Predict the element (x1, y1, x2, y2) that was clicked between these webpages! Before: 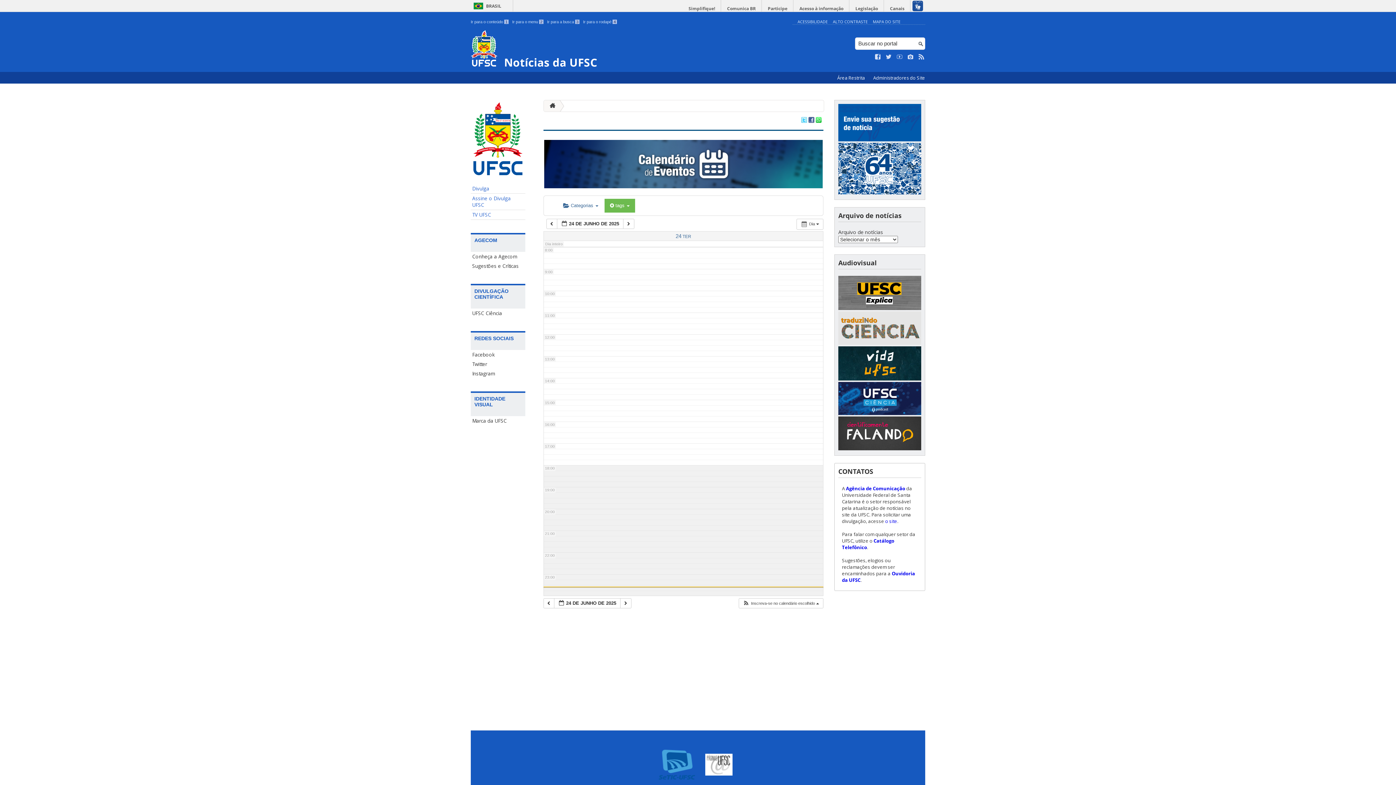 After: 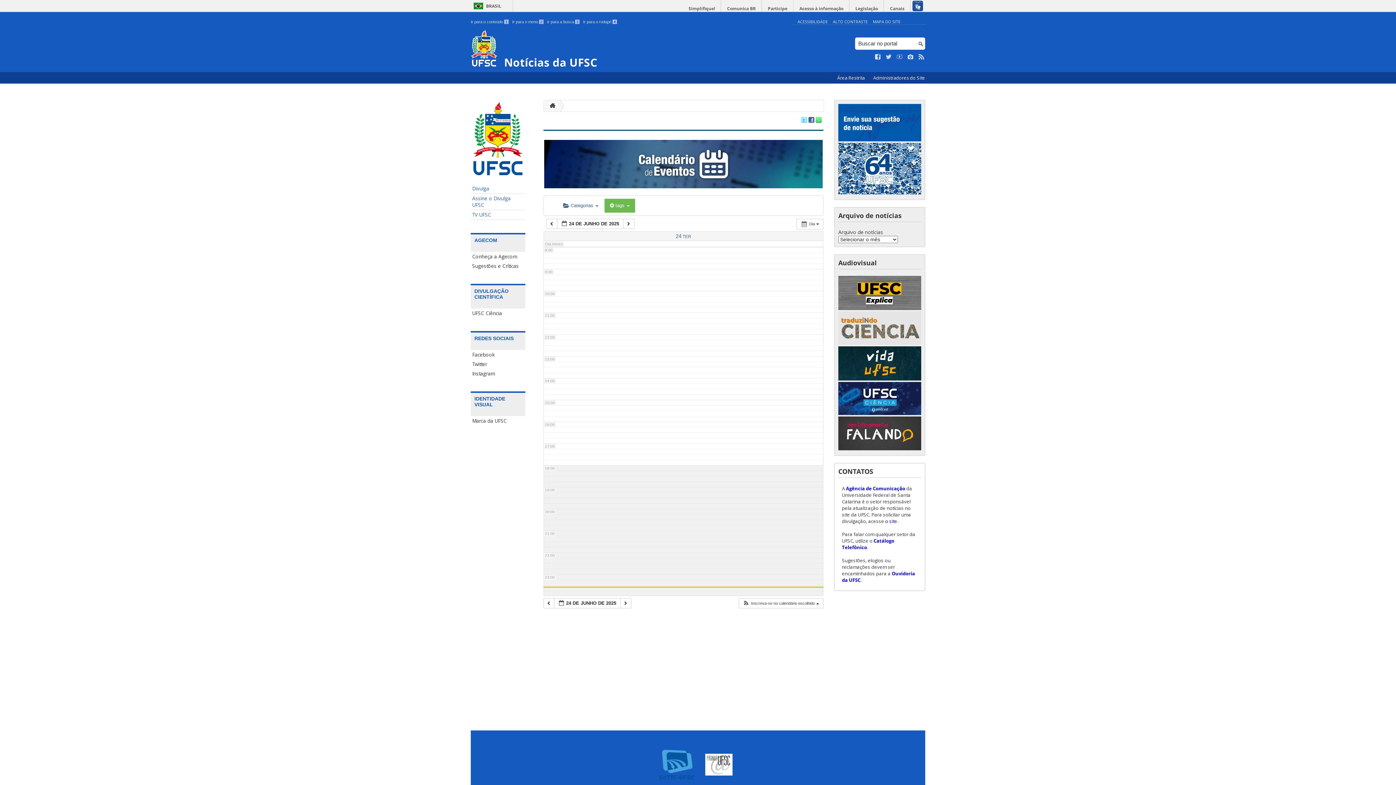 Action: bbox: (816, 117, 821, 124)